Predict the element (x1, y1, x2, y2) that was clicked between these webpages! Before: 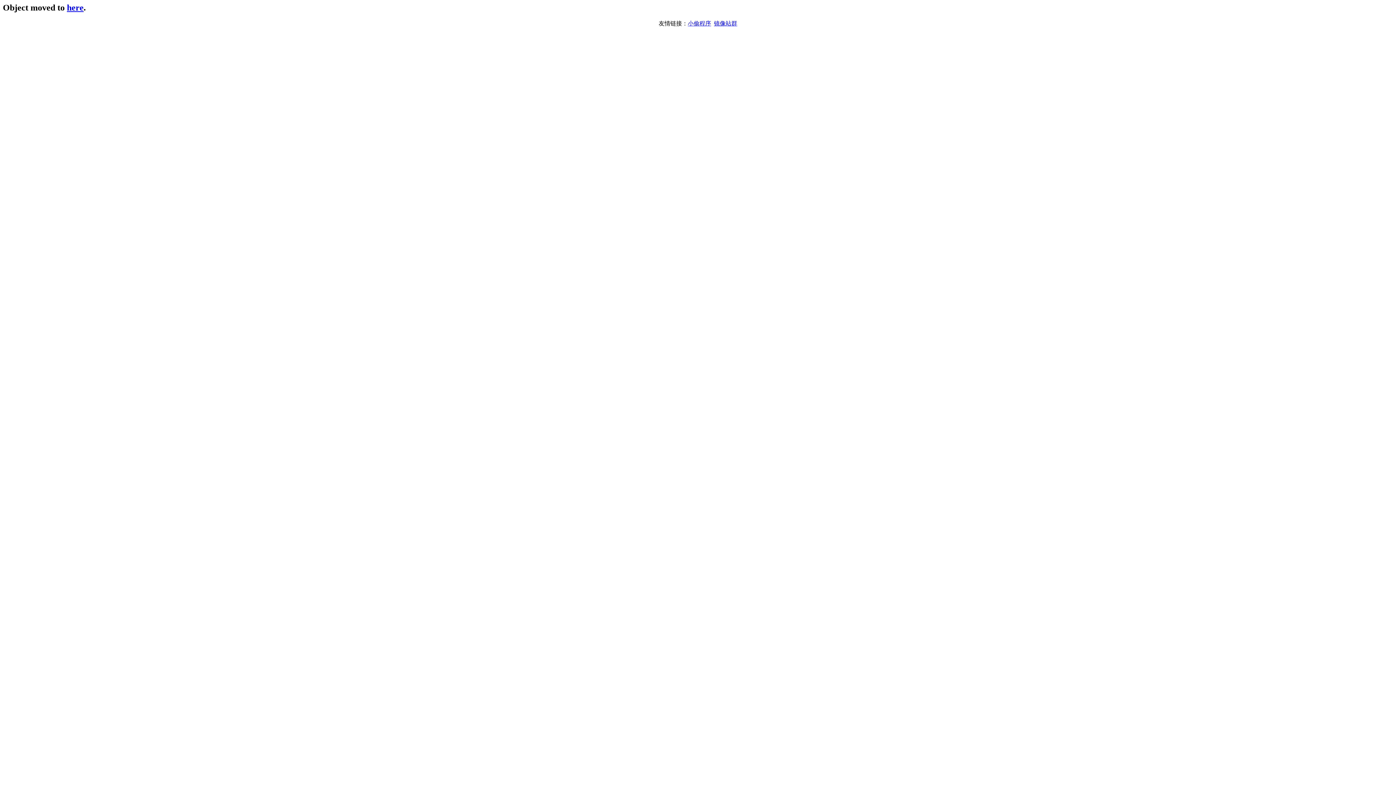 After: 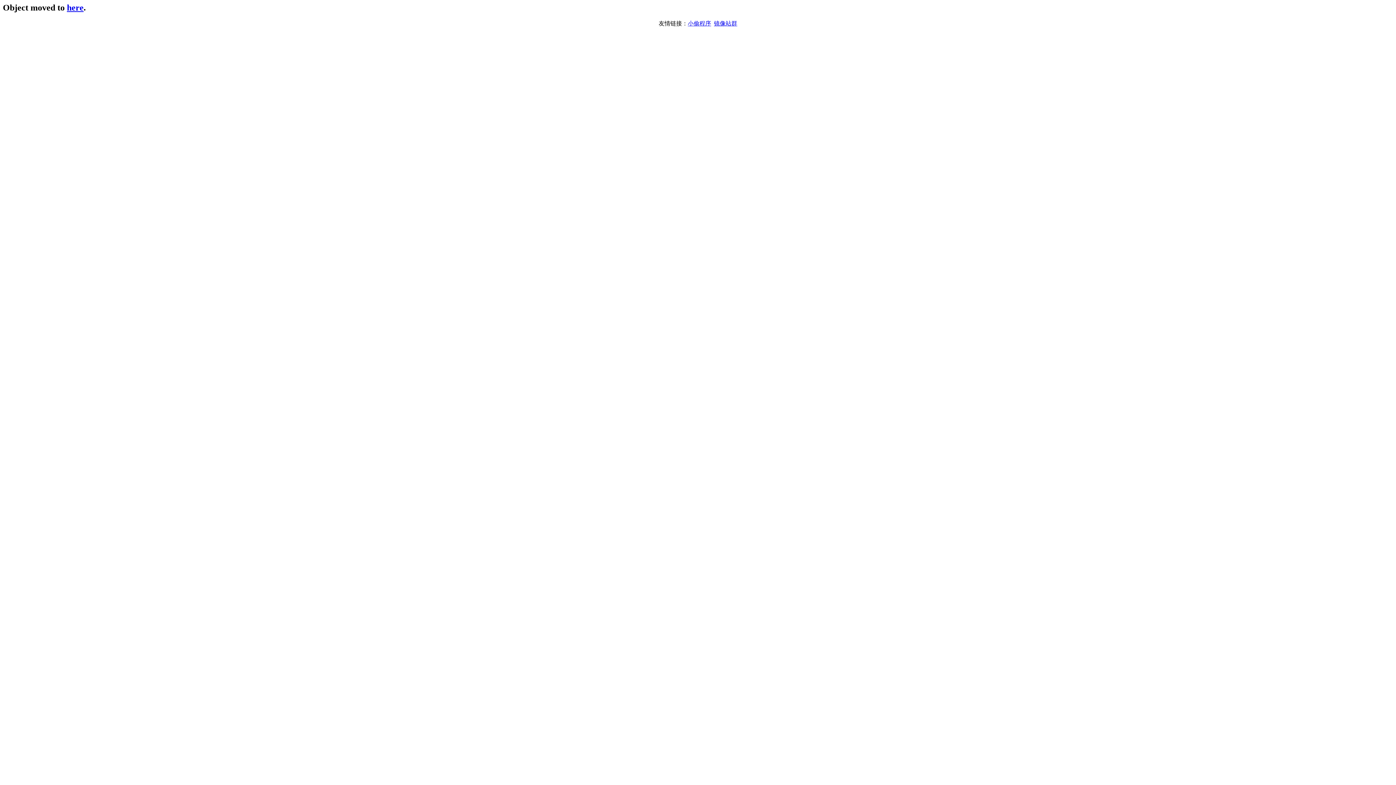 Action: bbox: (714, 20, 737, 26) label: 镜像站群